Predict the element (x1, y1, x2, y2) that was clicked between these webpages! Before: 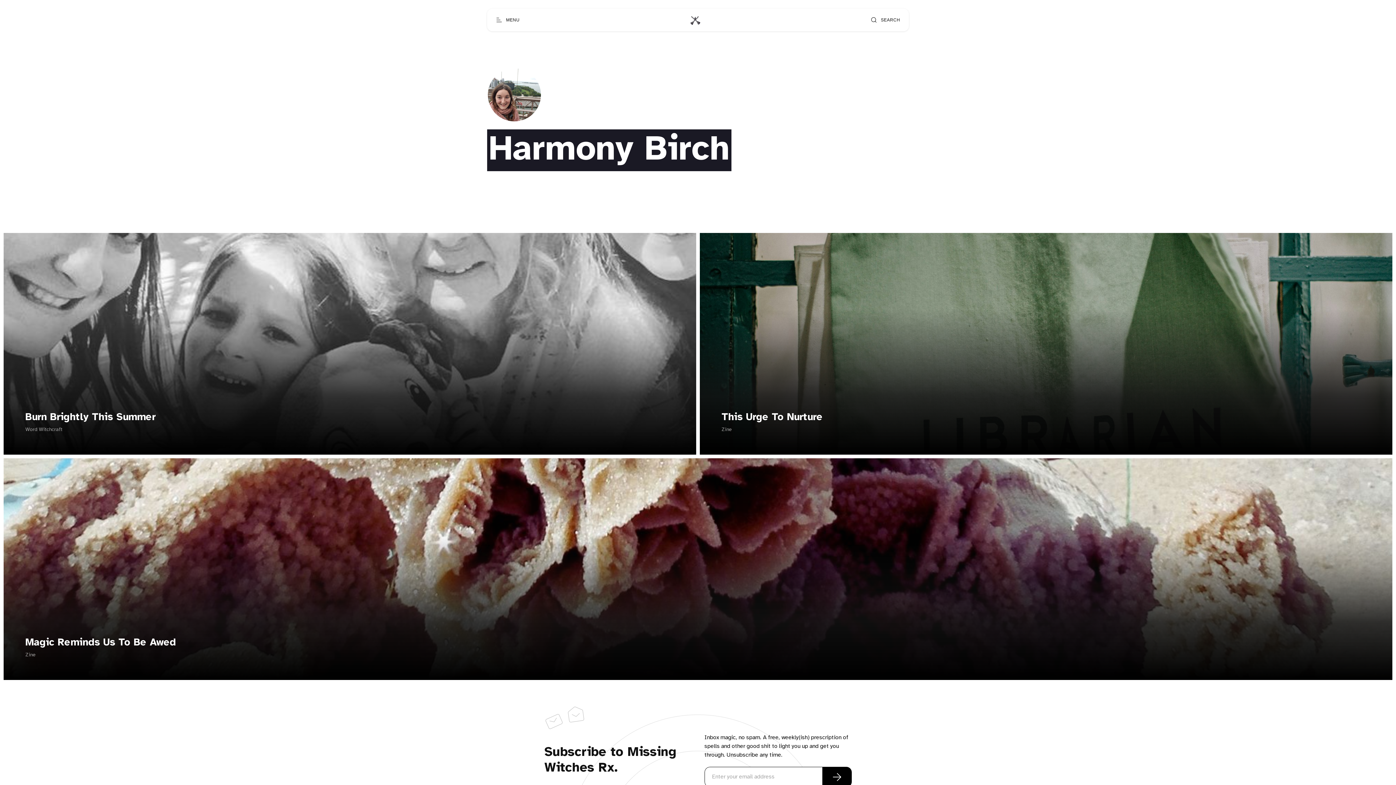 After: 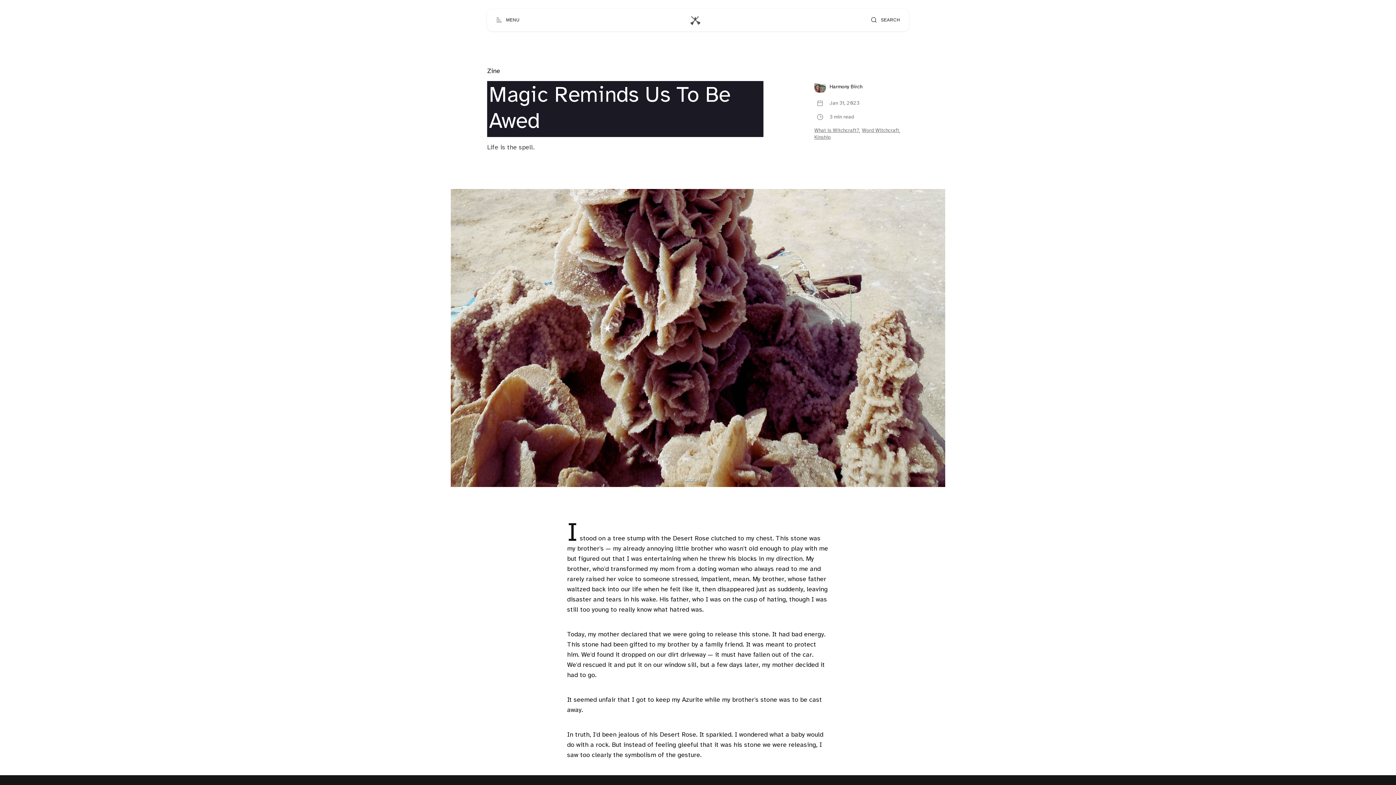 Action: label: Magic Reminds Us To Be Awed bbox: (25, 636, 250, 649)